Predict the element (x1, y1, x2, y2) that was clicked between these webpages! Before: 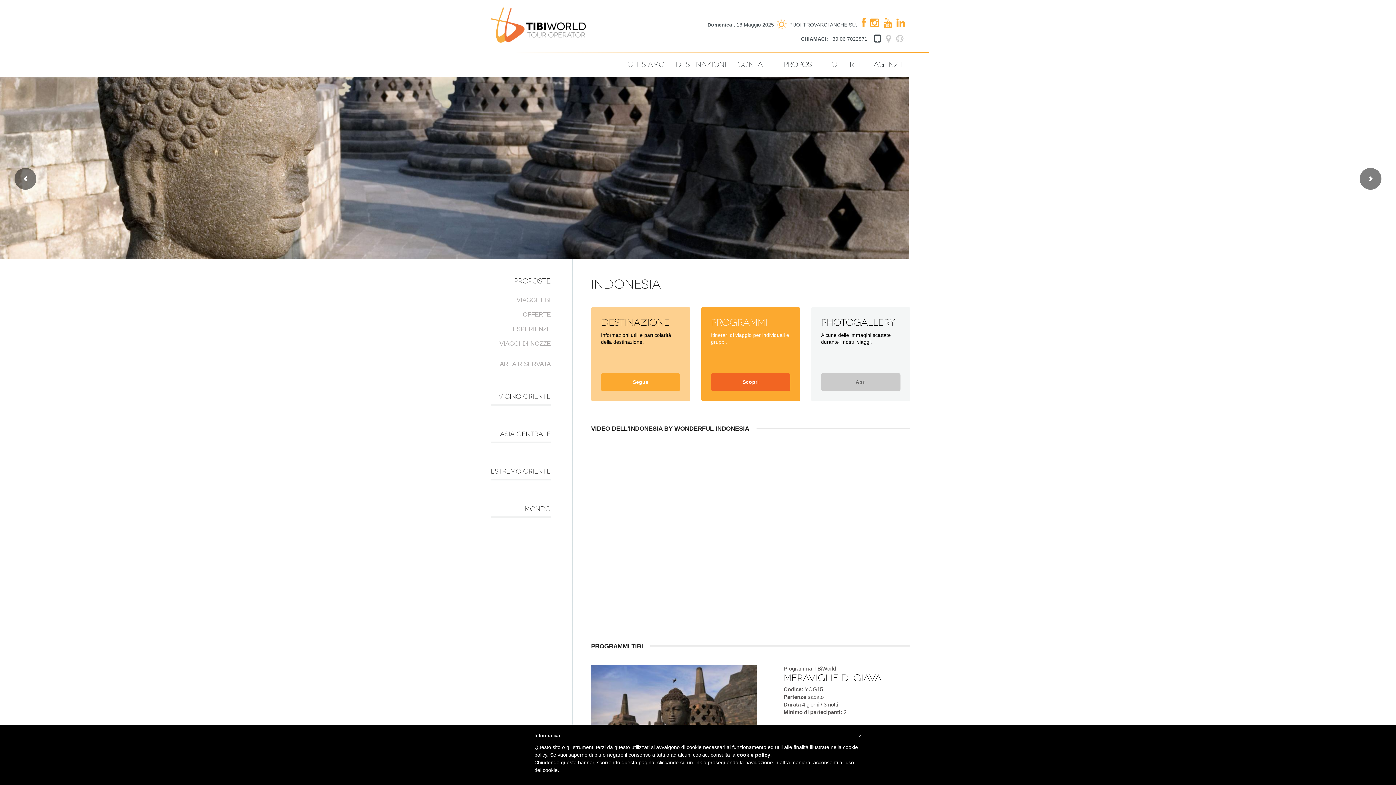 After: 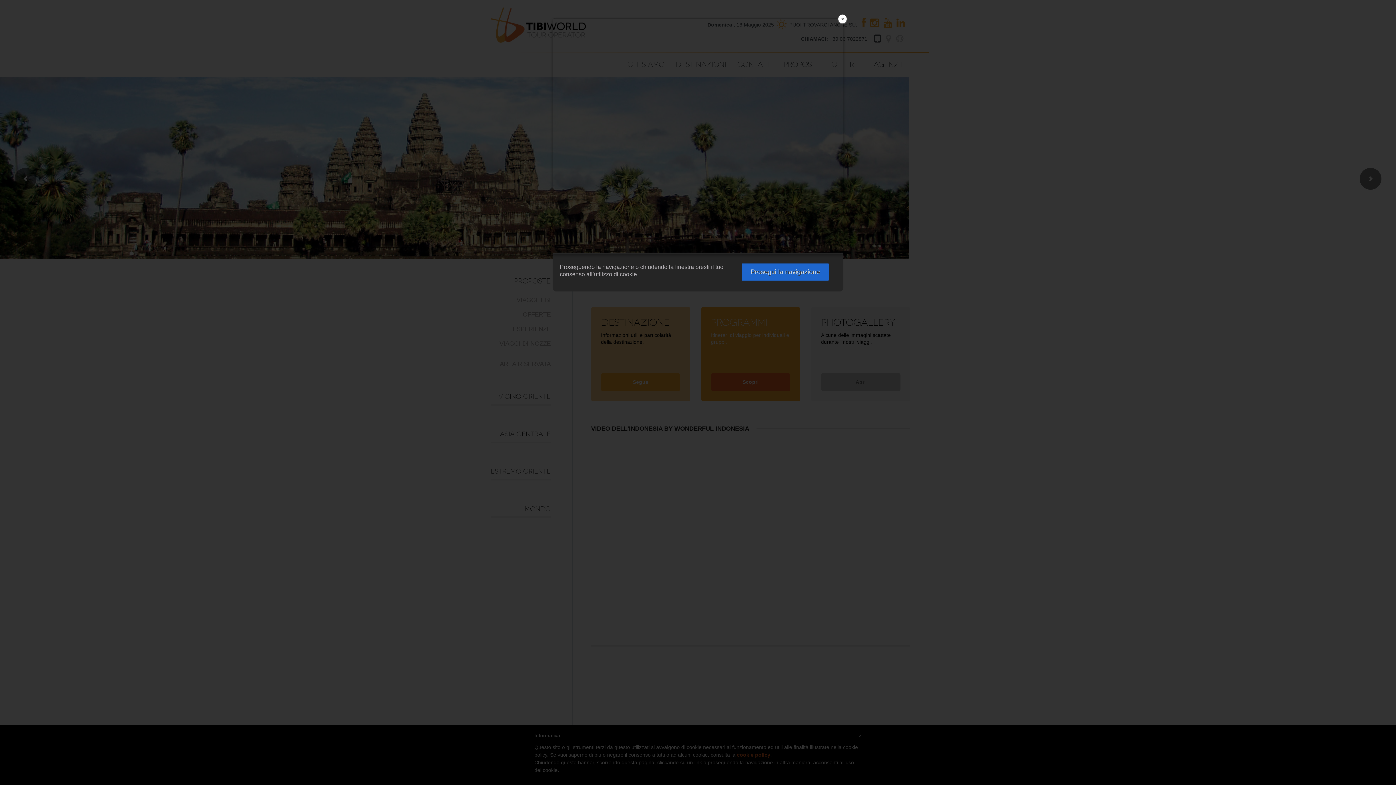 Action: label: cookie policy bbox: (737, 752, 770, 758)